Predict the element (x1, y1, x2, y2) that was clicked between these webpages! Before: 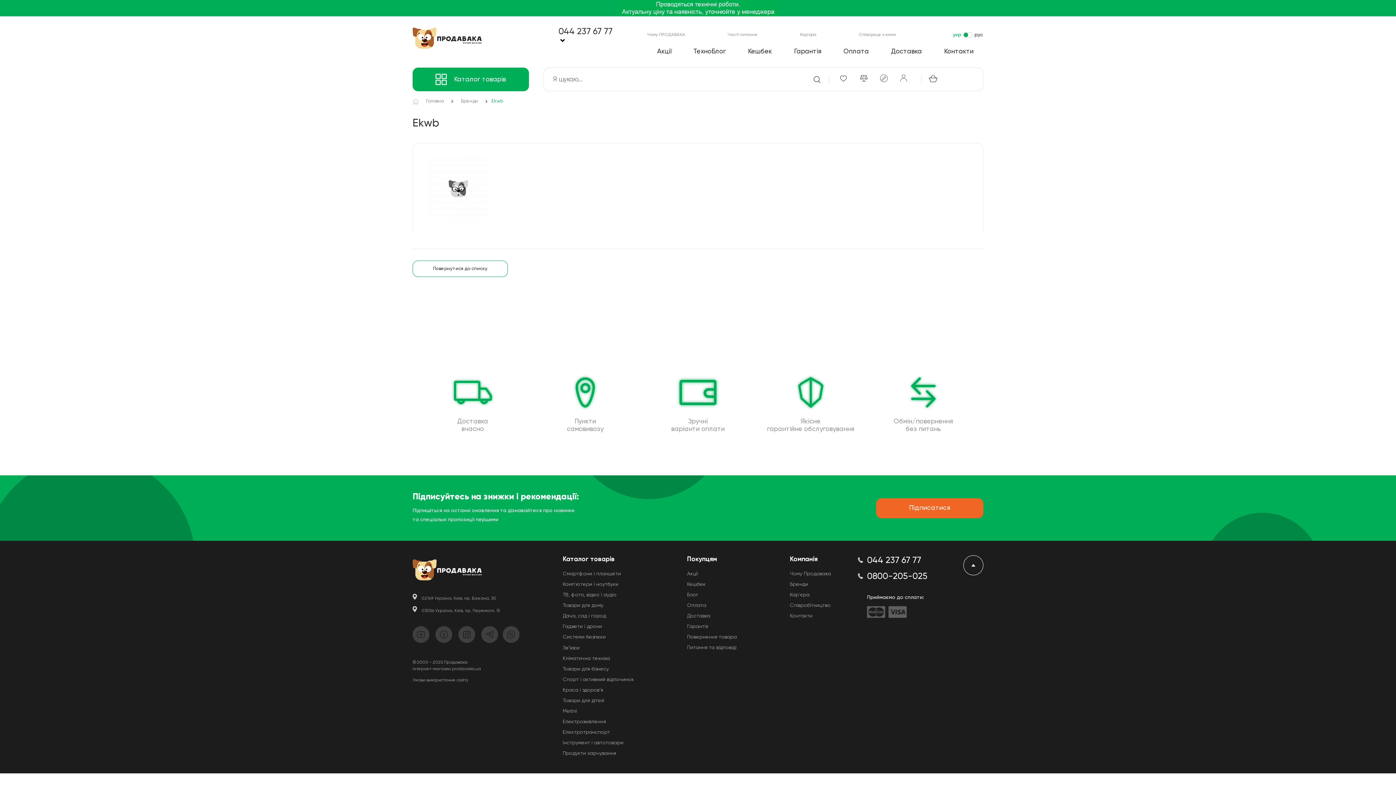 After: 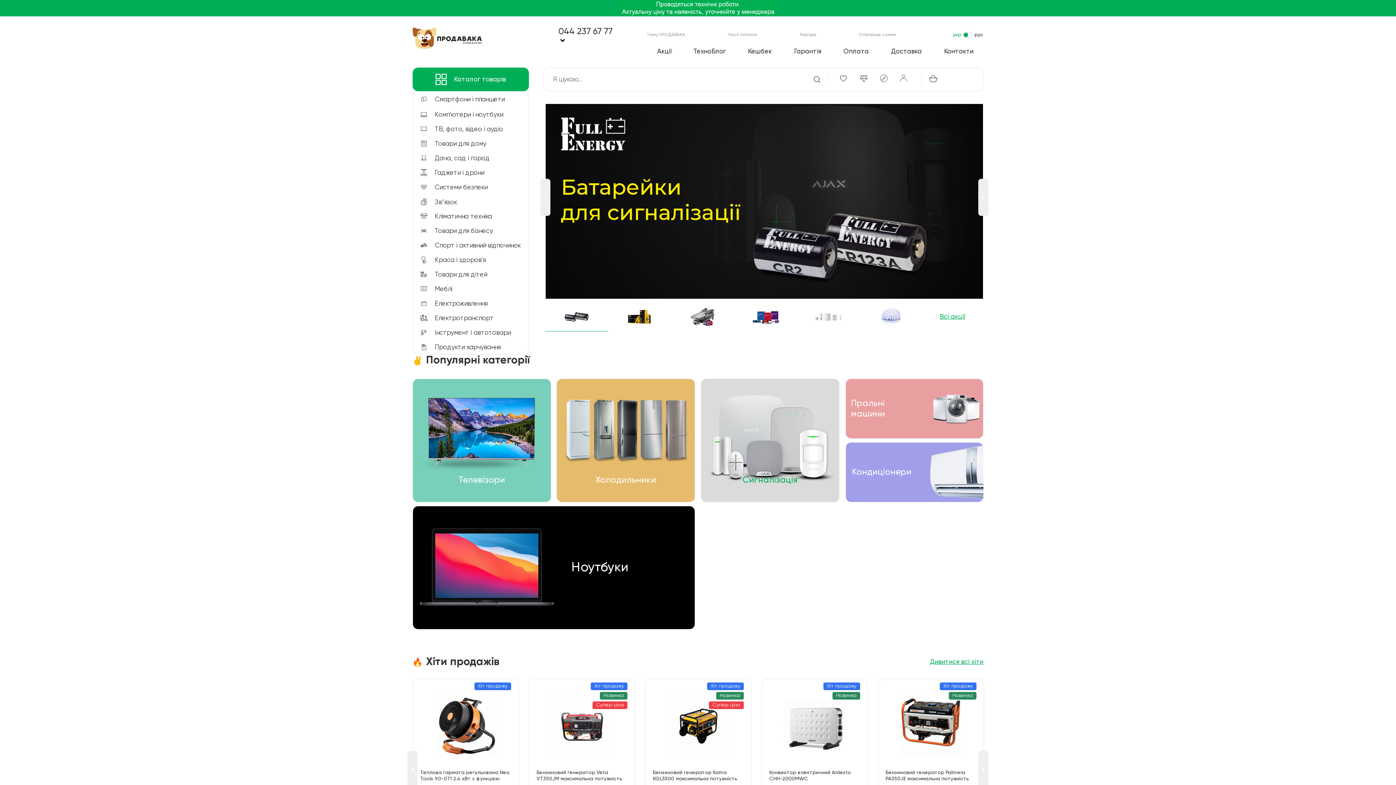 Action: bbox: (418, 98, 451, 104) label: Головна